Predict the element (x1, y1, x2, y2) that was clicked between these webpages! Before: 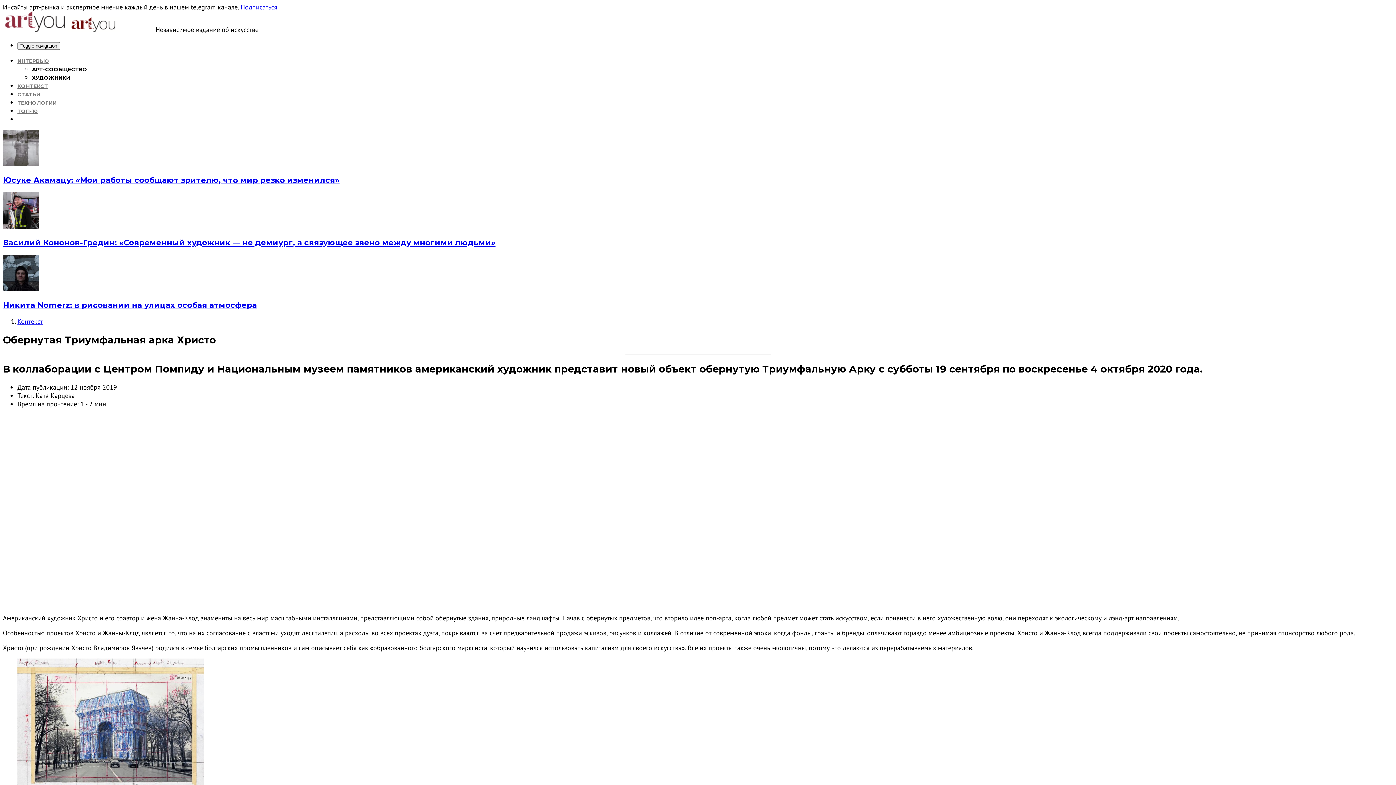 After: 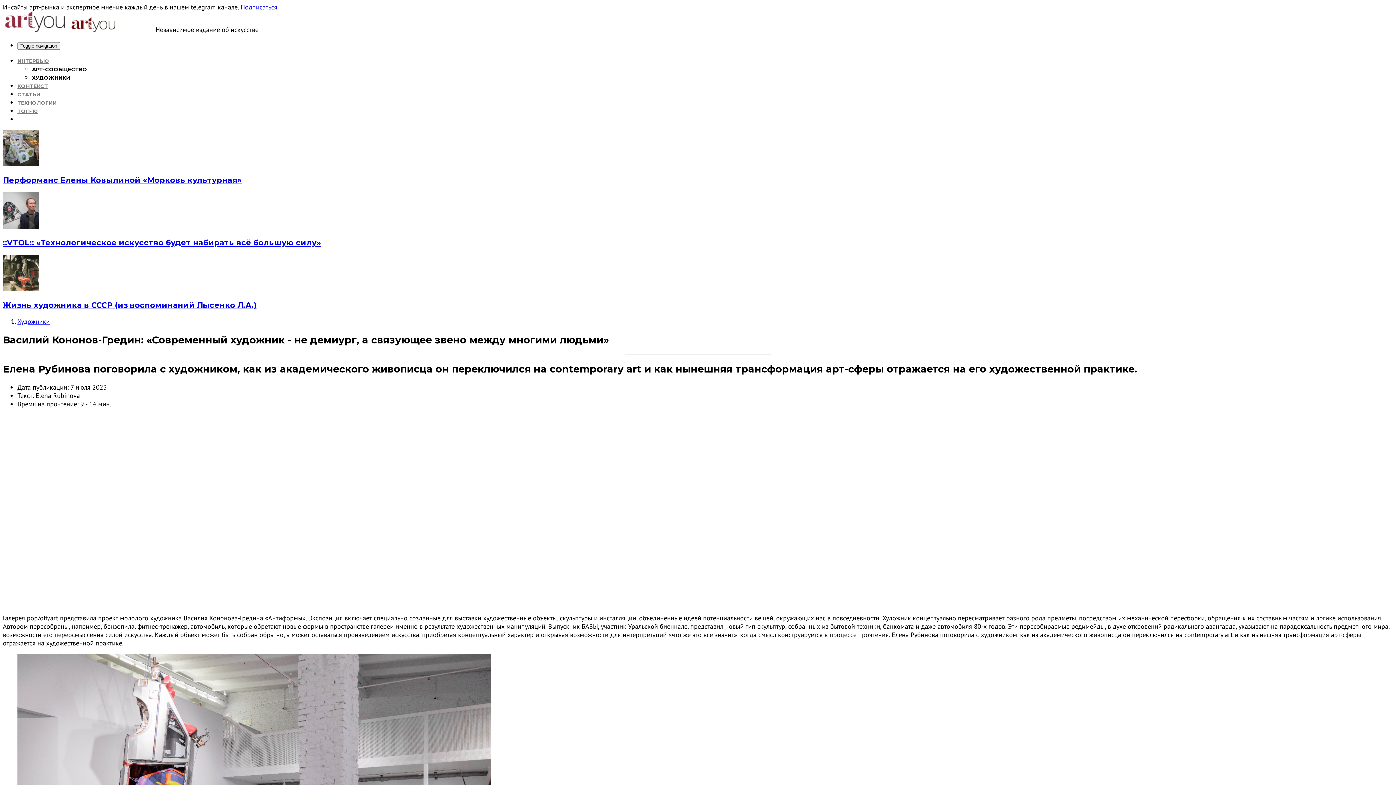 Action: bbox: (2, 238, 495, 247) label: Василий Кононов-Гредин: «Современный художник — не демиург, а связующее звено между многими людьми»